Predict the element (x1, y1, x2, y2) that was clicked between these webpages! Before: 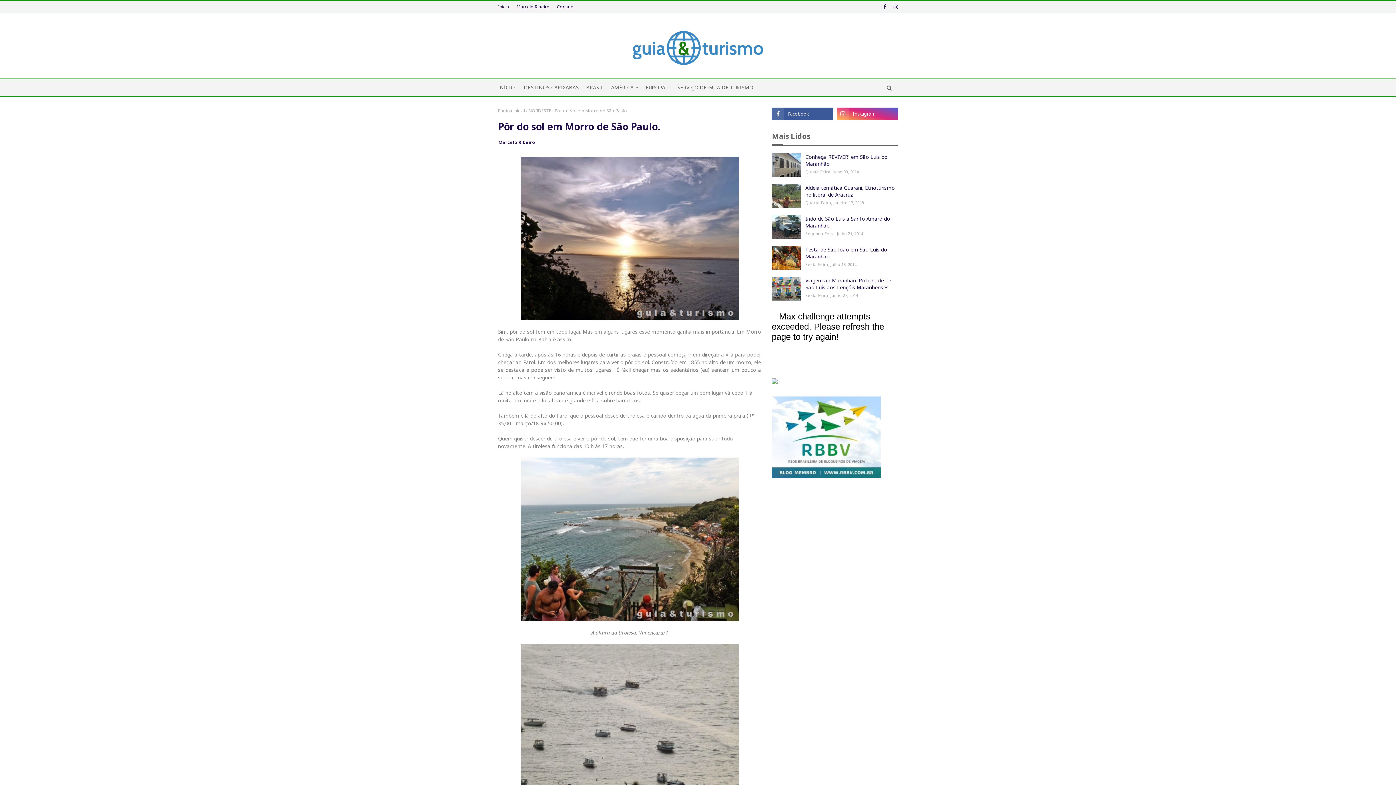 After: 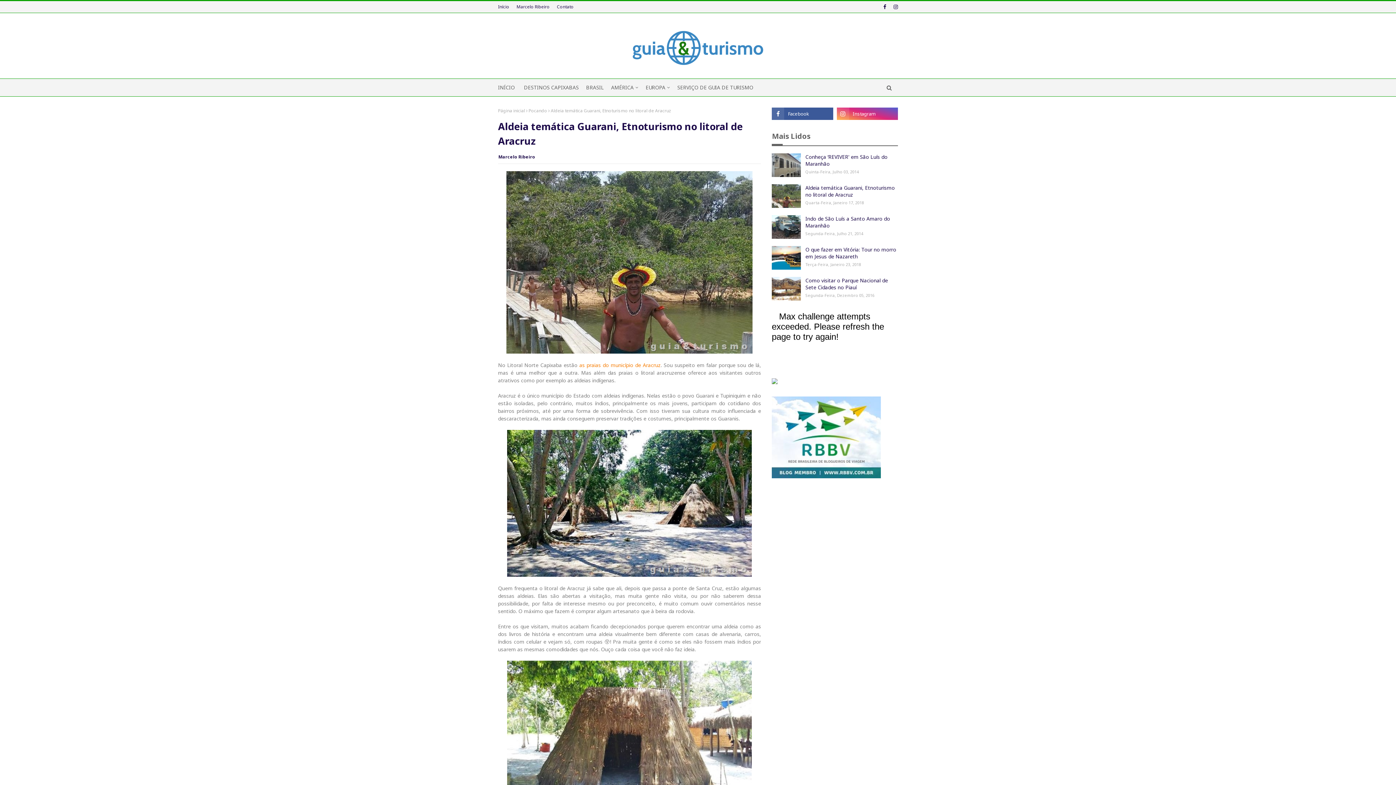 Action: bbox: (772, 184, 801, 208)